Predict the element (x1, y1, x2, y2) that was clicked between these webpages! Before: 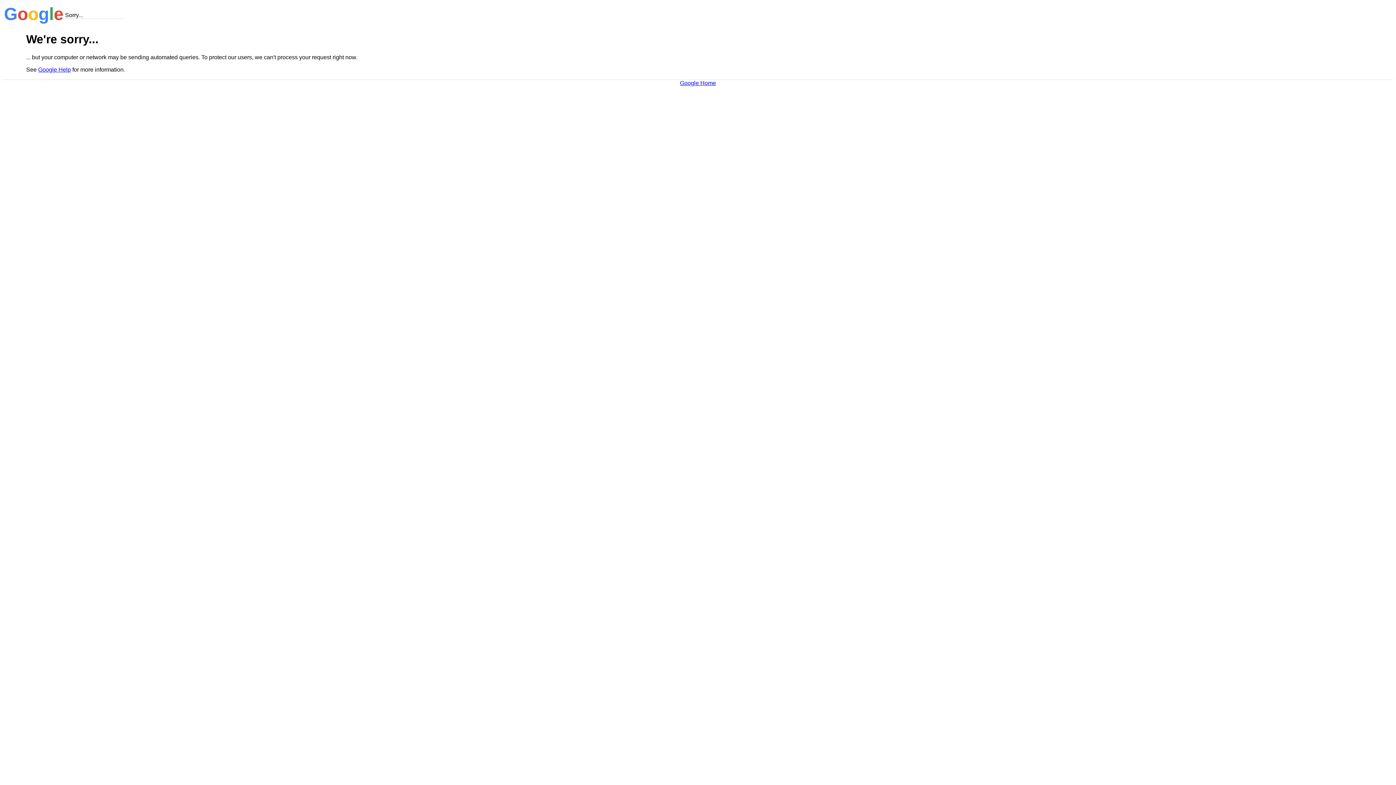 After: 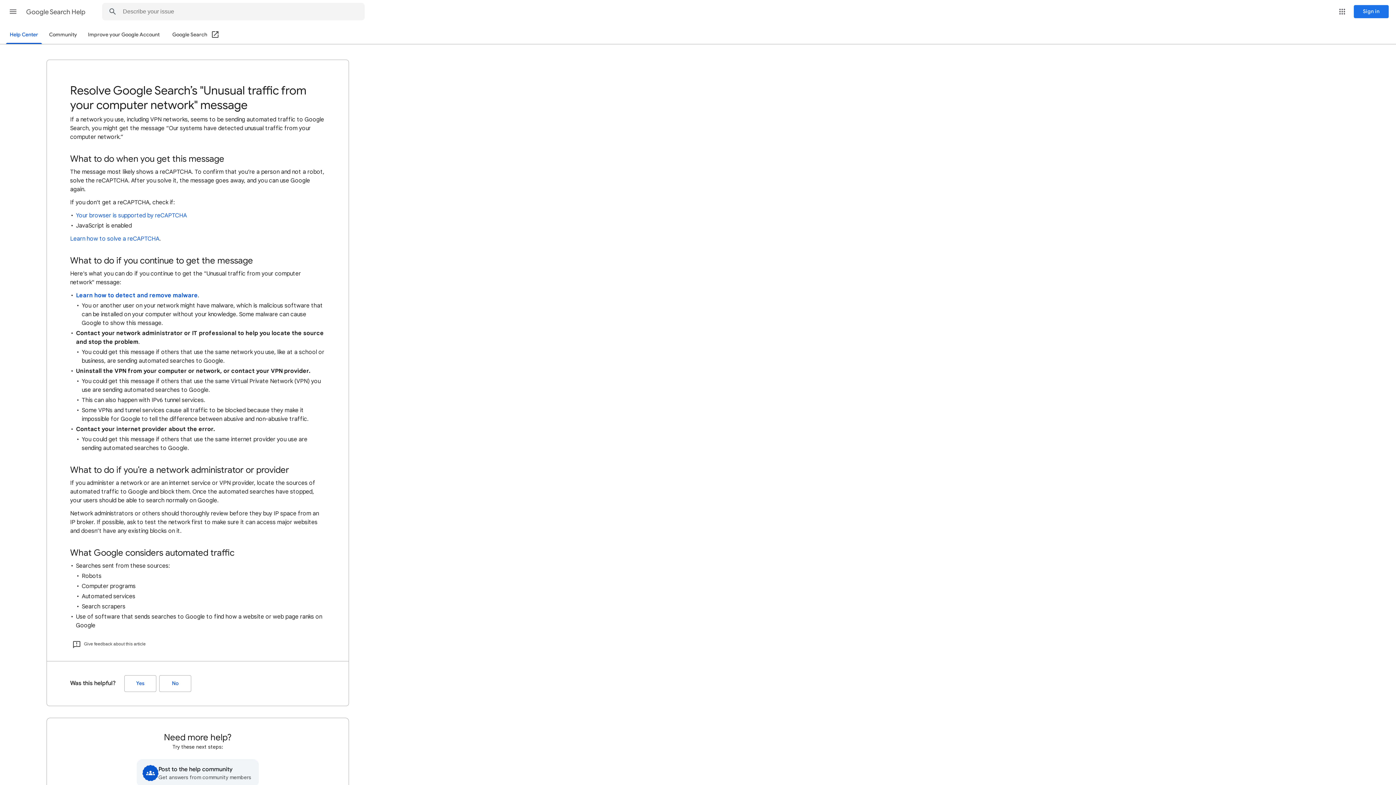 Action: bbox: (38, 66, 70, 72) label: Google Help